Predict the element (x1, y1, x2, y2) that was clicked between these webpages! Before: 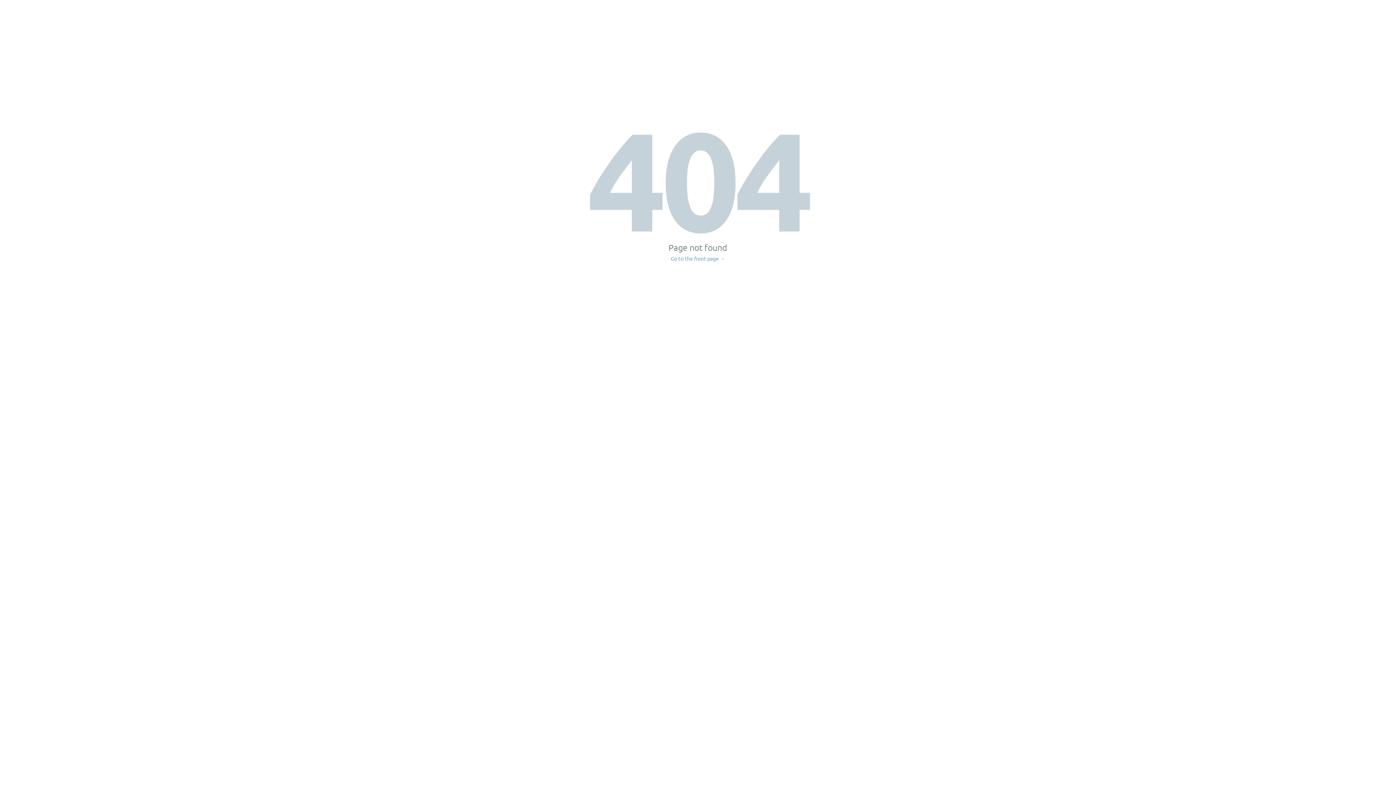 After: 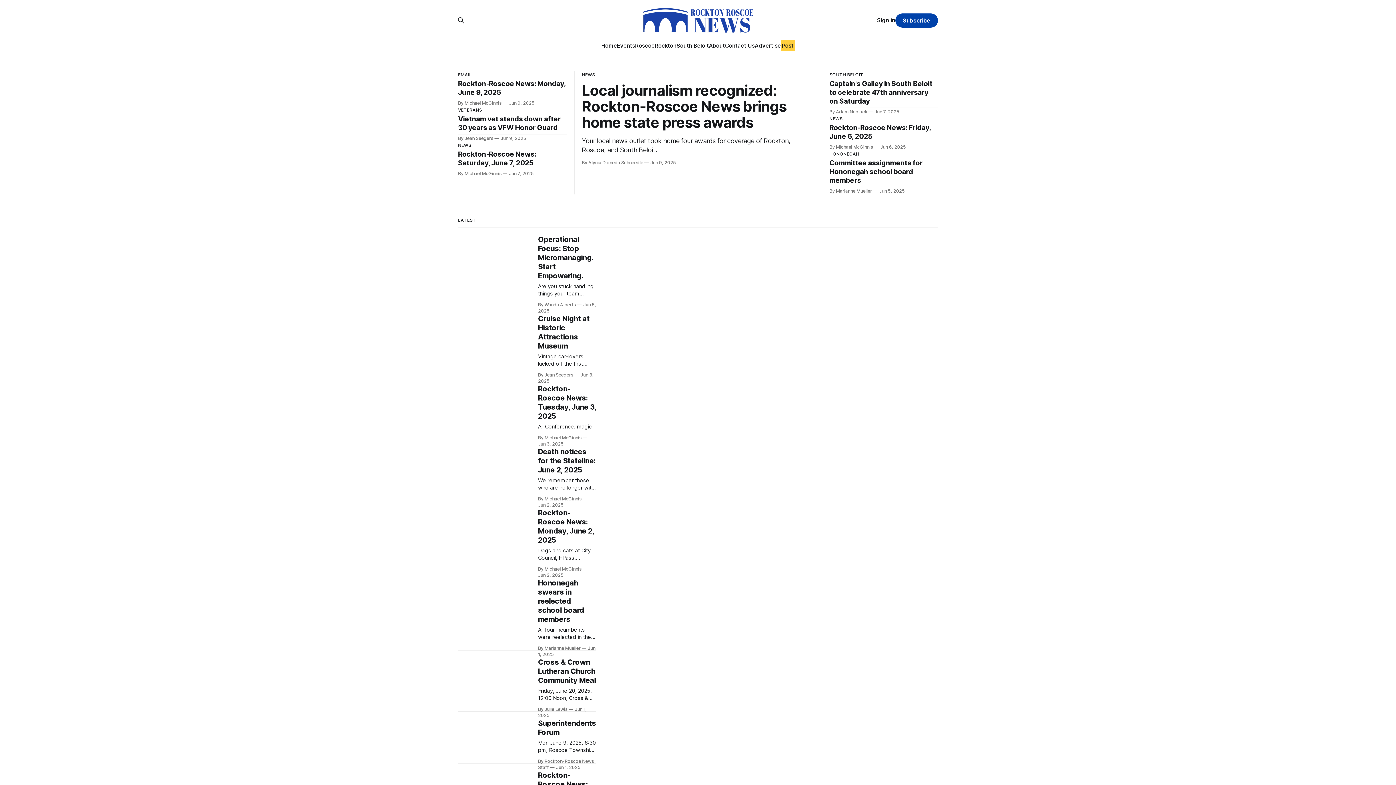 Action: label: Go to the front page → bbox: (671, 256, 725, 261)